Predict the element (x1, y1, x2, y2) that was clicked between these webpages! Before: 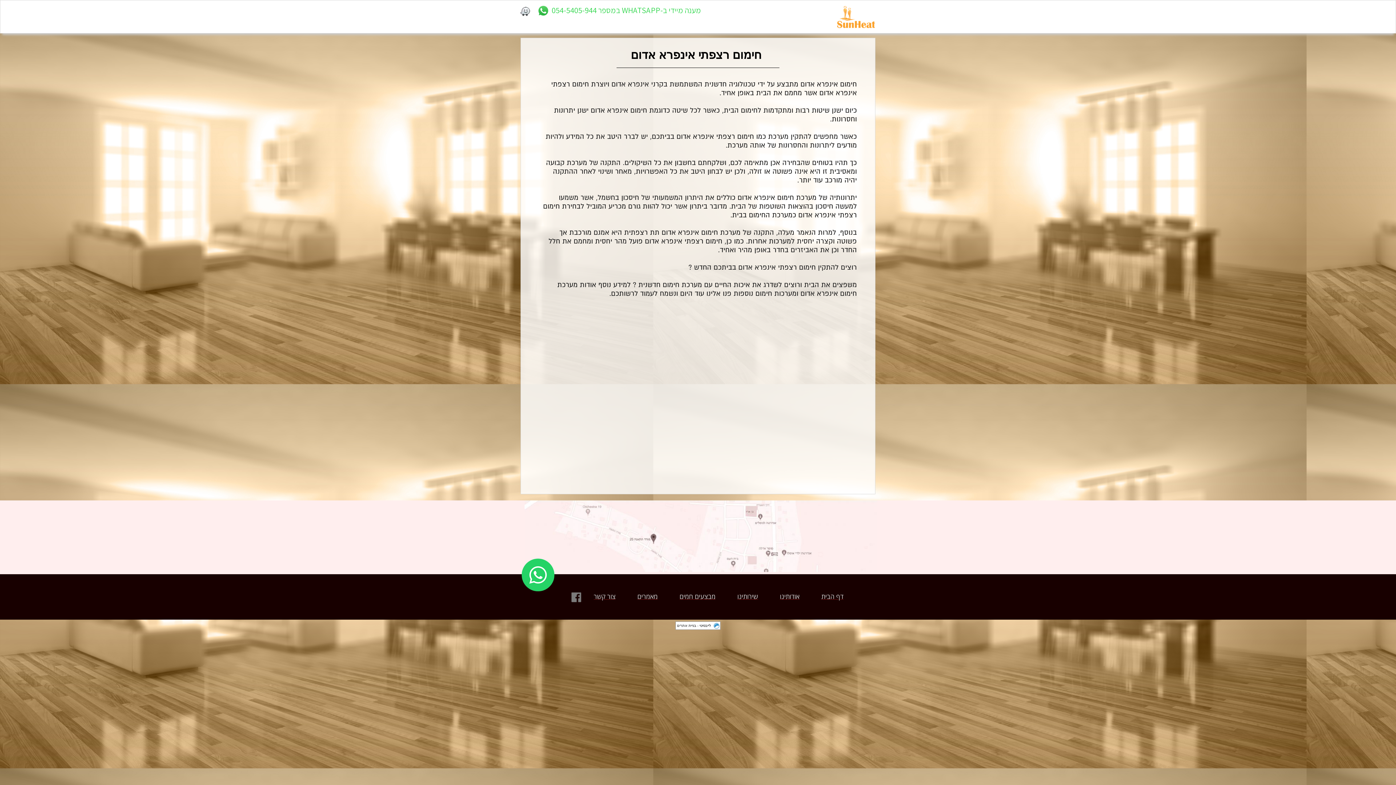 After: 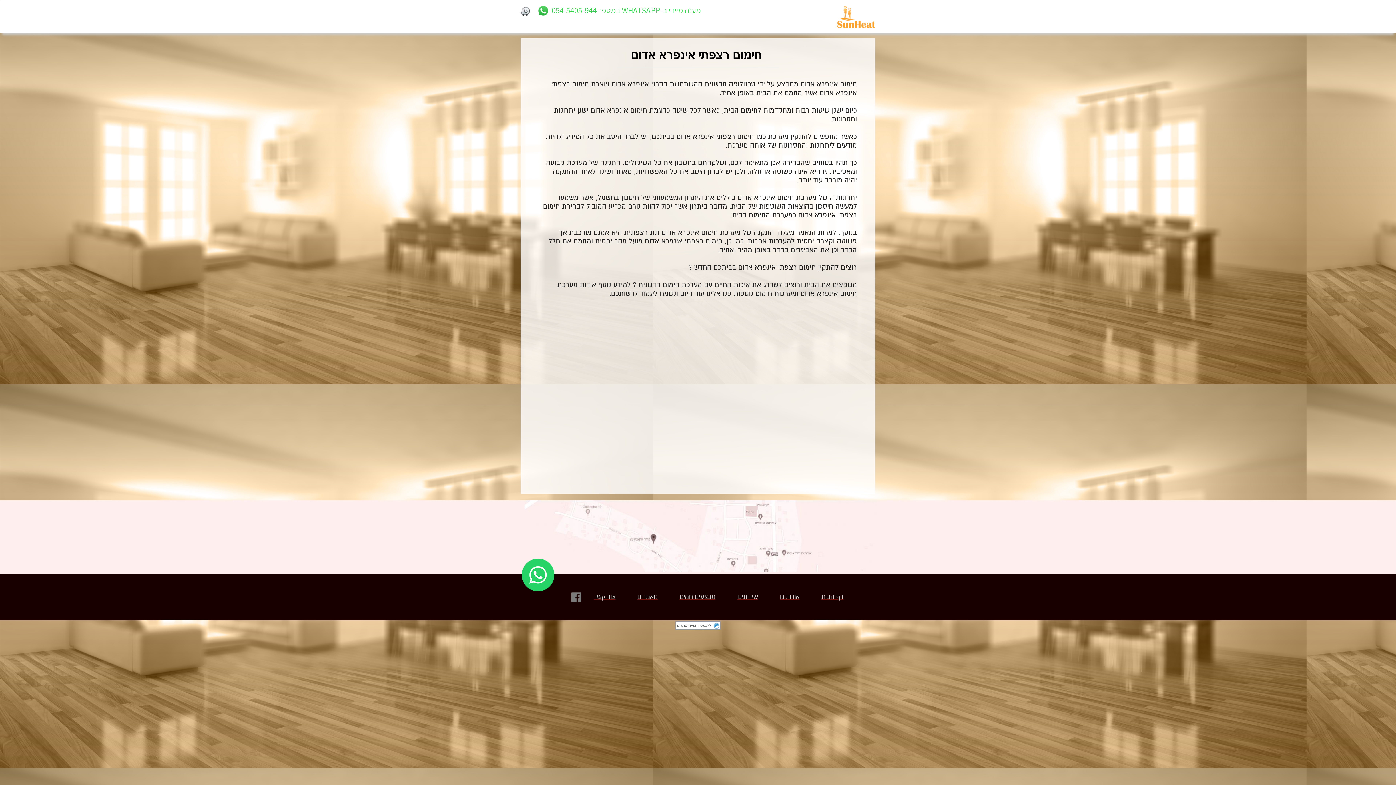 Action: bbox: (521, 587, 554, 593)